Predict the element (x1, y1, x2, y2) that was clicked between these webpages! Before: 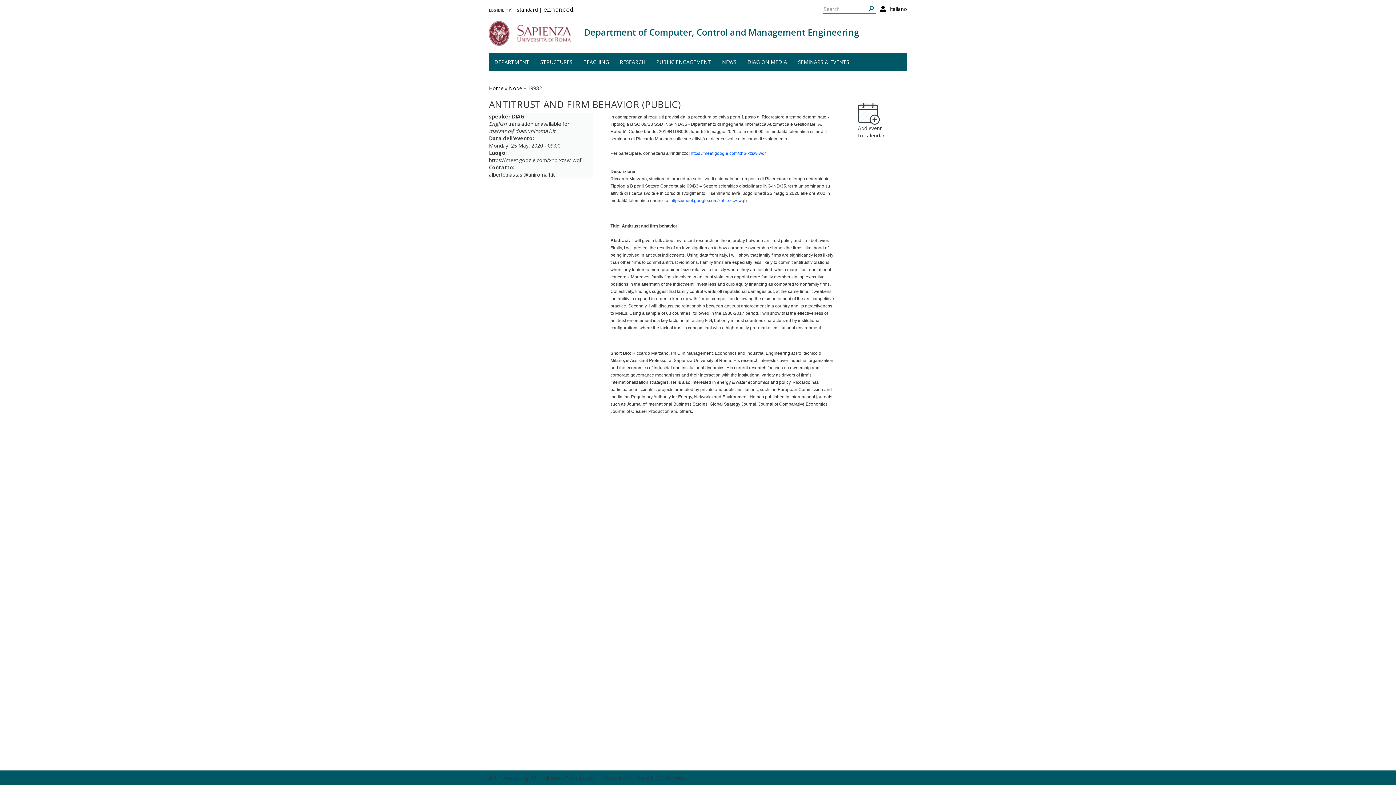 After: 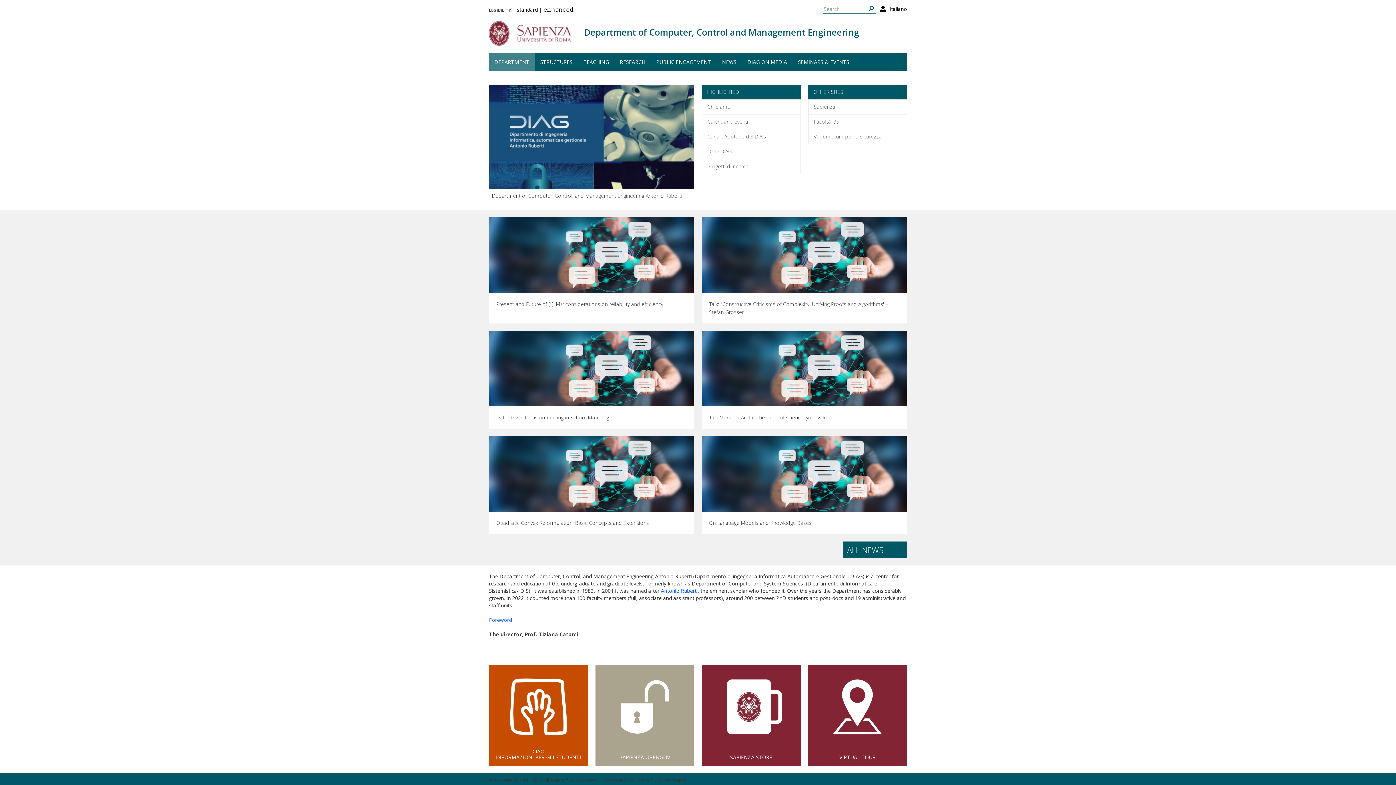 Action: label: DEPARTMENT bbox: (489, 53, 534, 71)